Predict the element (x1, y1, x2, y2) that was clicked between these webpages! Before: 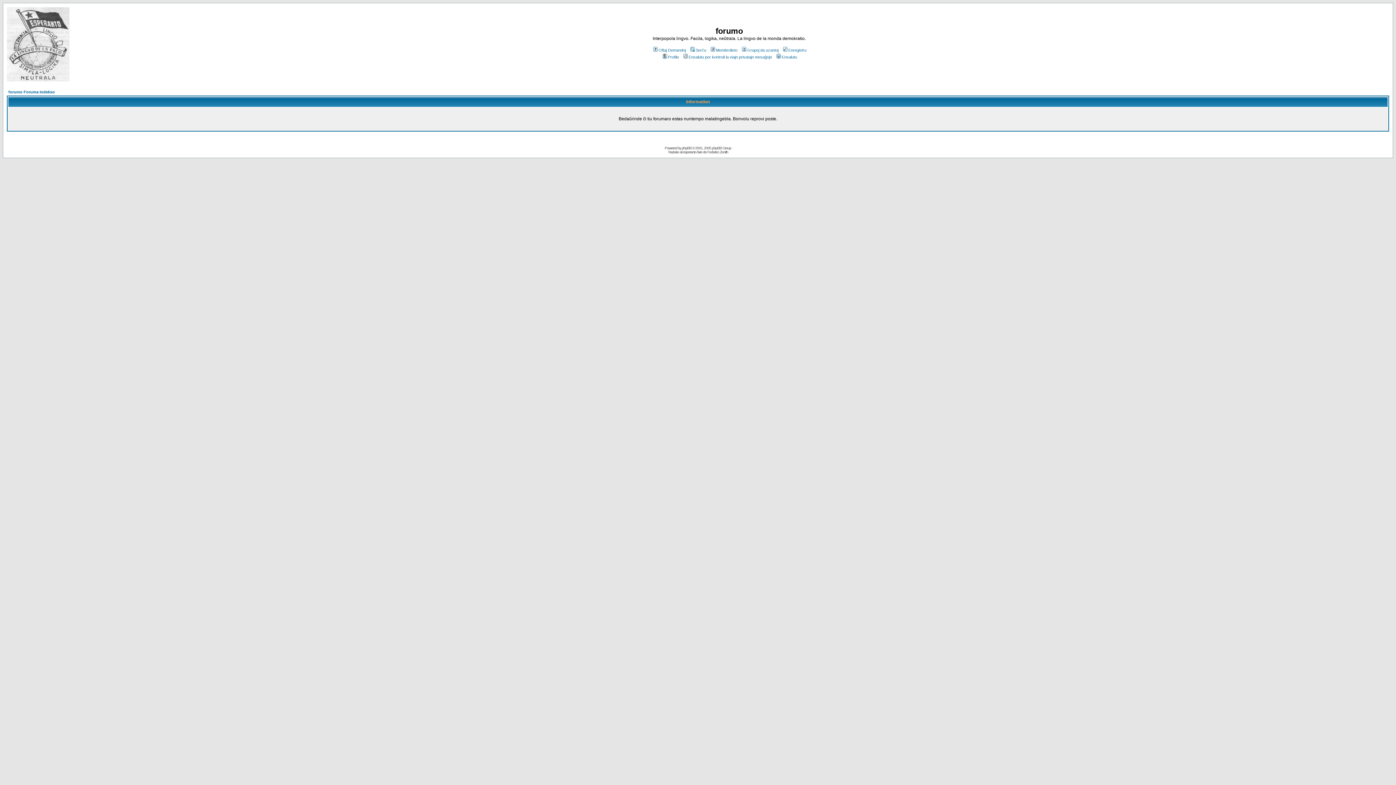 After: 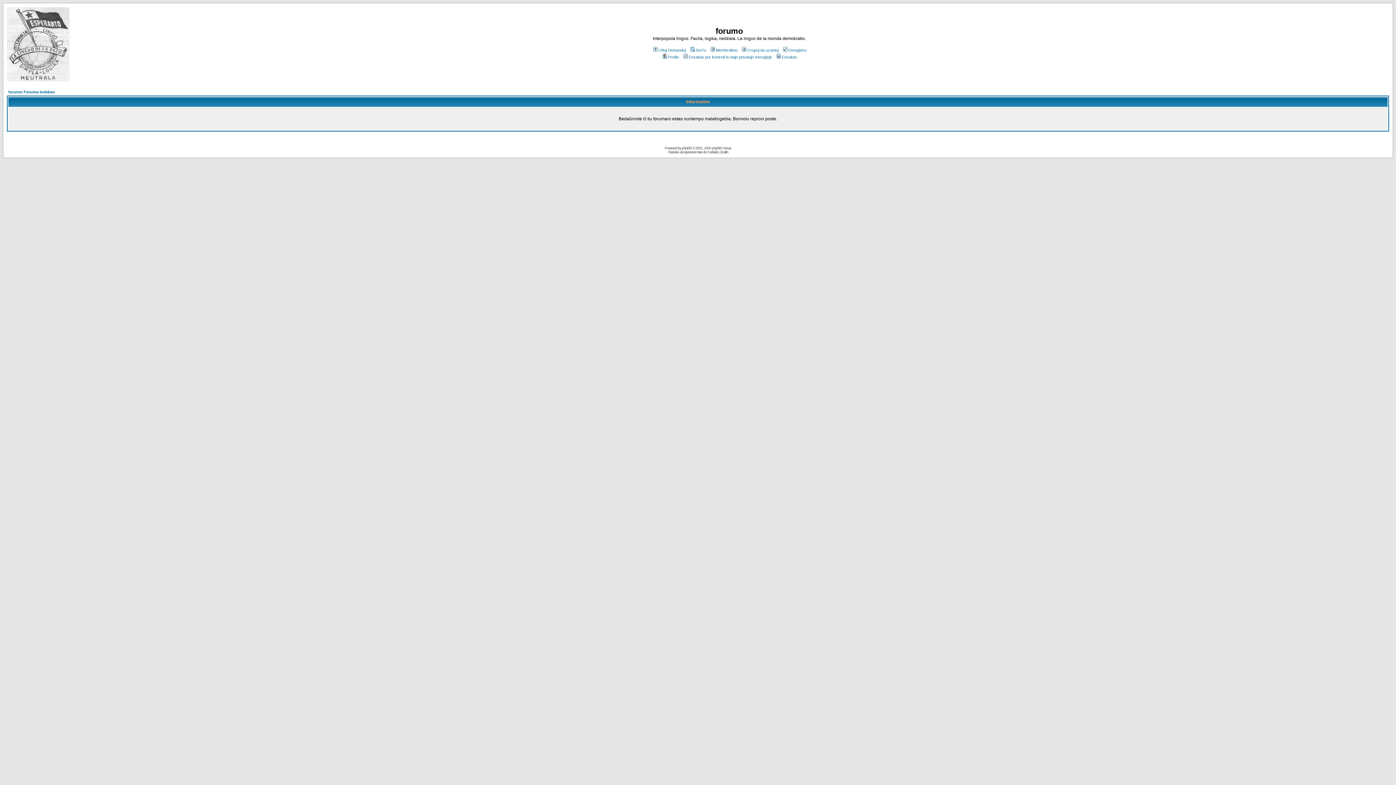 Action: label: Profilo bbox: (661, 54, 679, 59)